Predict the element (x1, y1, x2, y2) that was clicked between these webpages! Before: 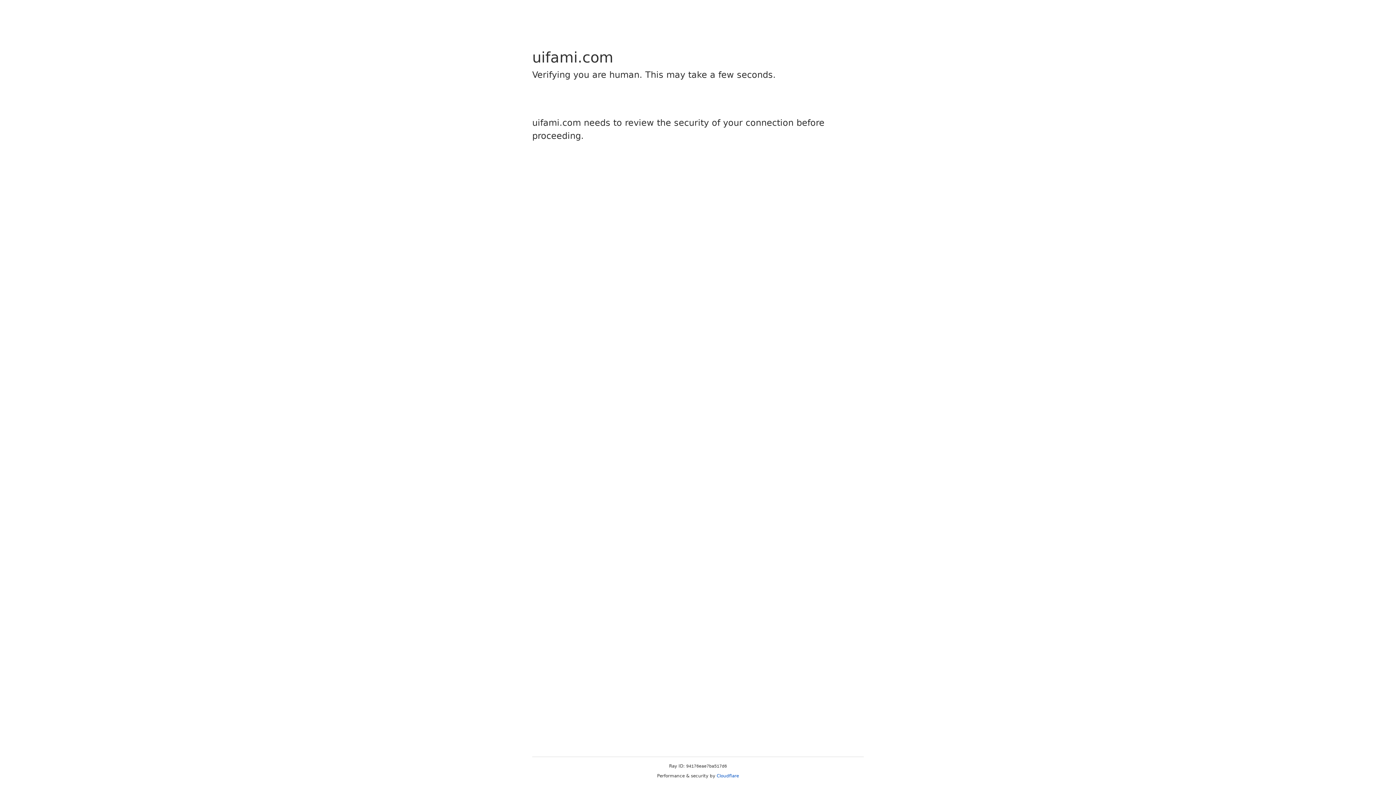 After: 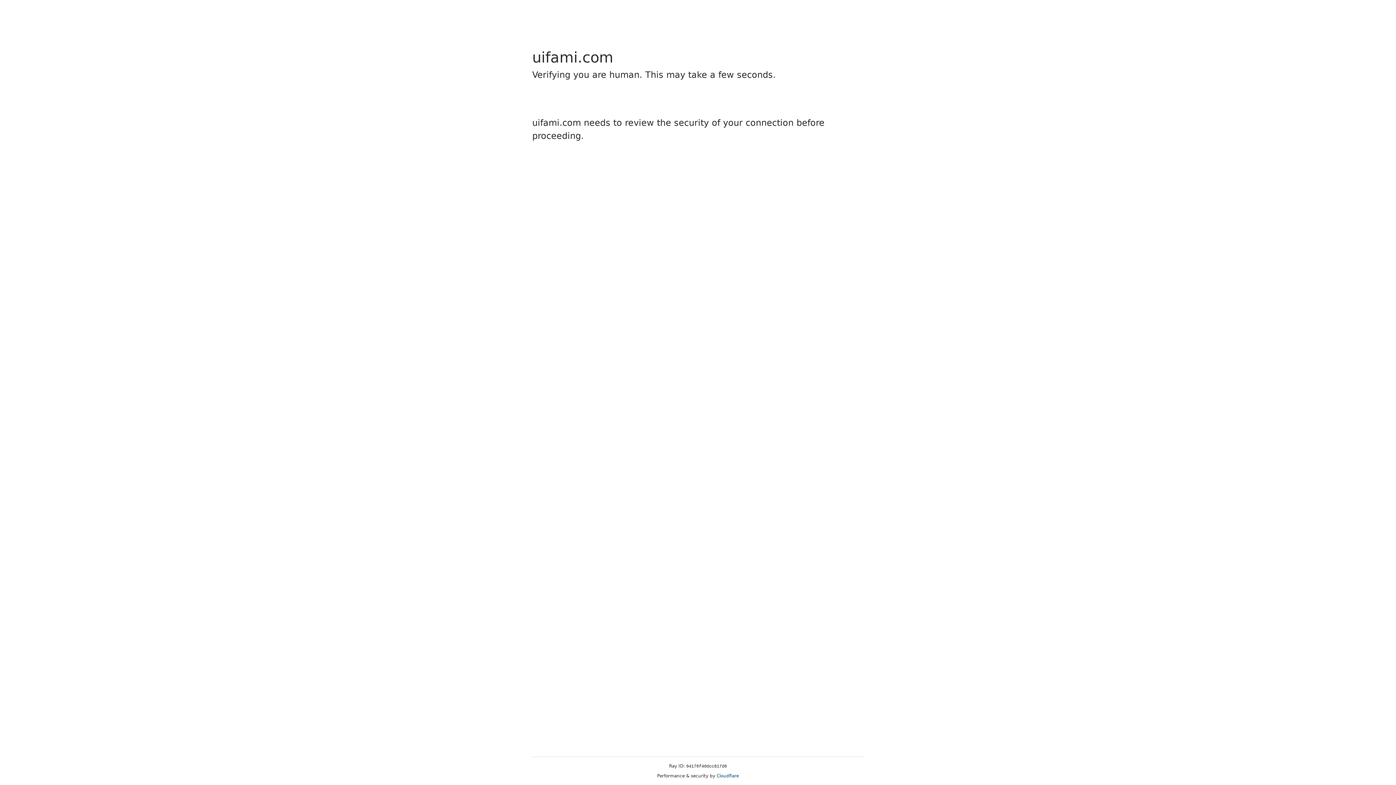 Action: label: Cloudflare bbox: (716, 773, 739, 778)